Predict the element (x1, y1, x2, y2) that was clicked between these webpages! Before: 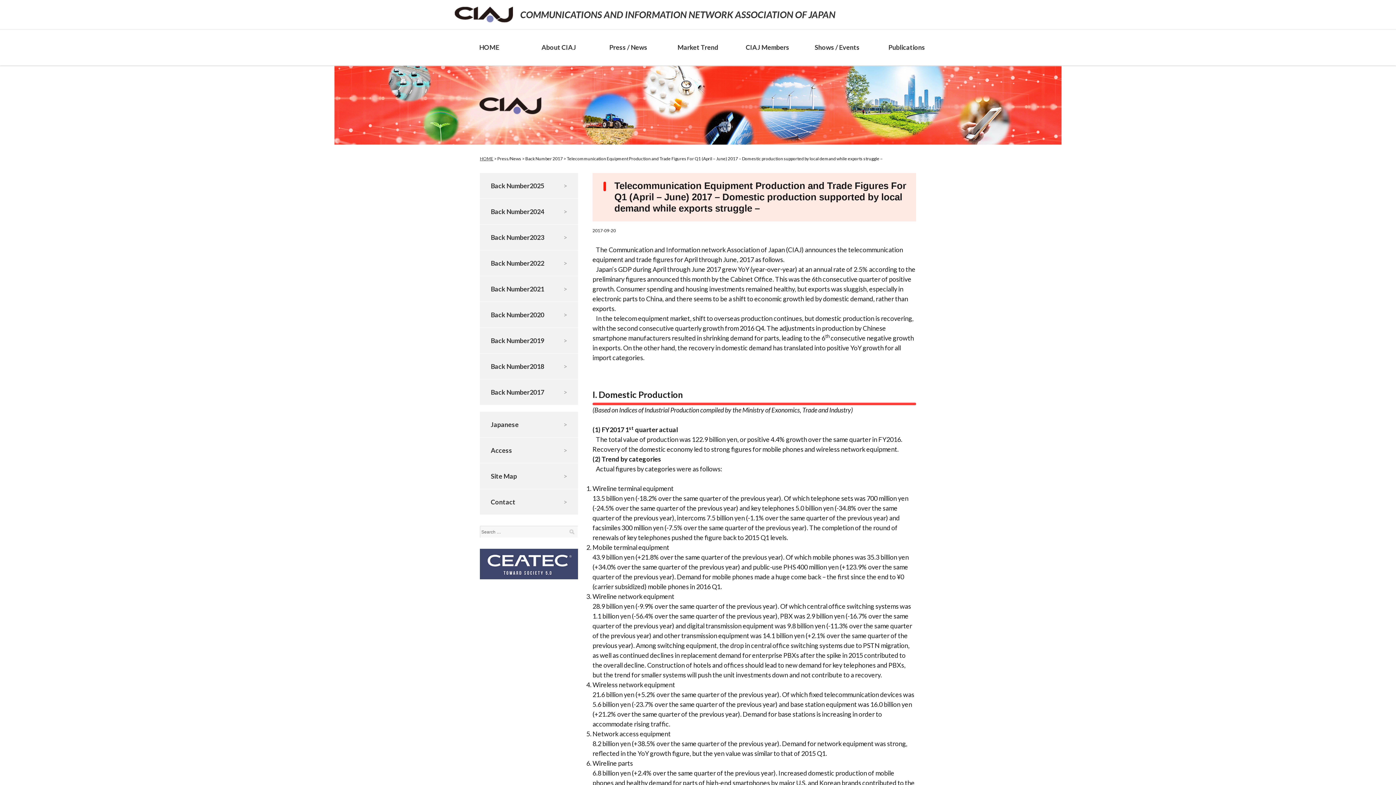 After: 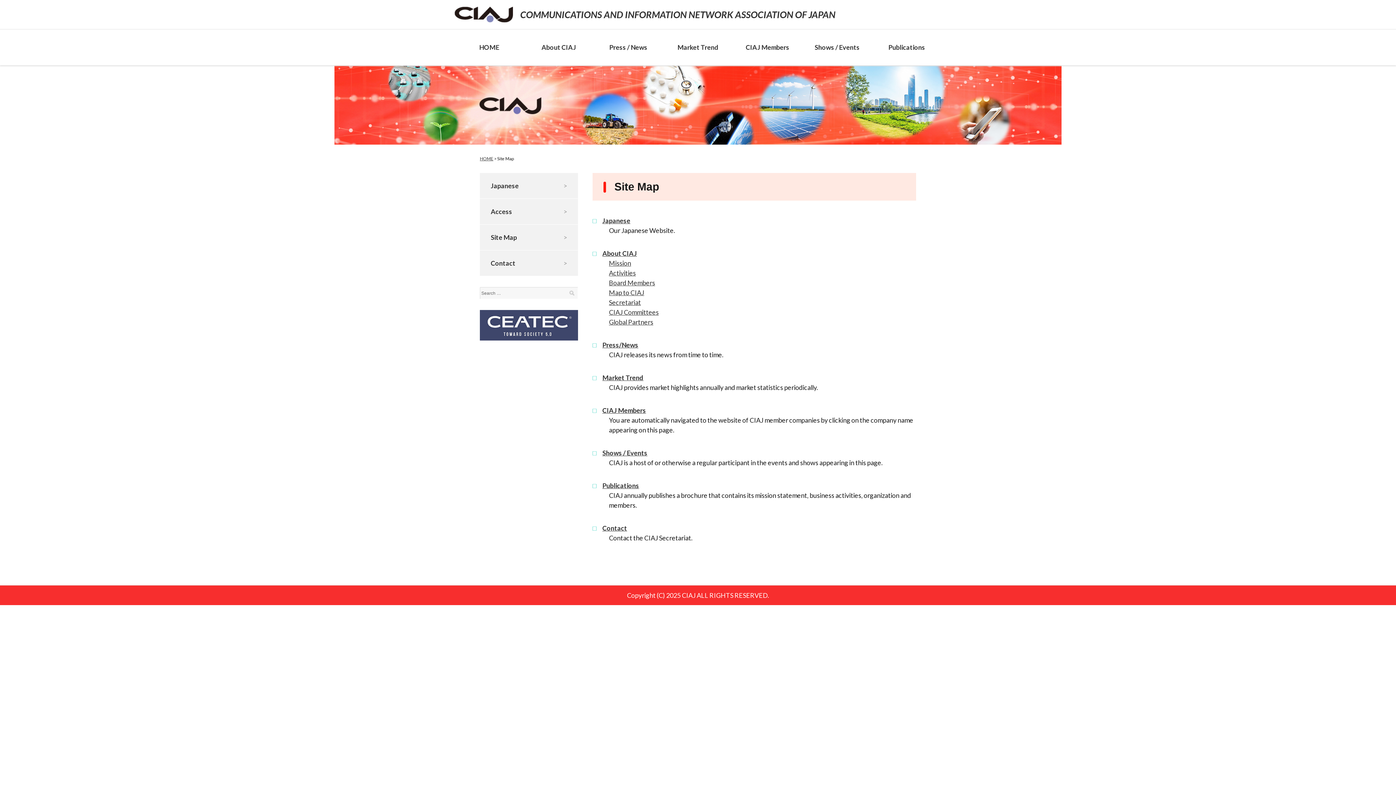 Action: label: Site Map bbox: (480, 463, 578, 489)